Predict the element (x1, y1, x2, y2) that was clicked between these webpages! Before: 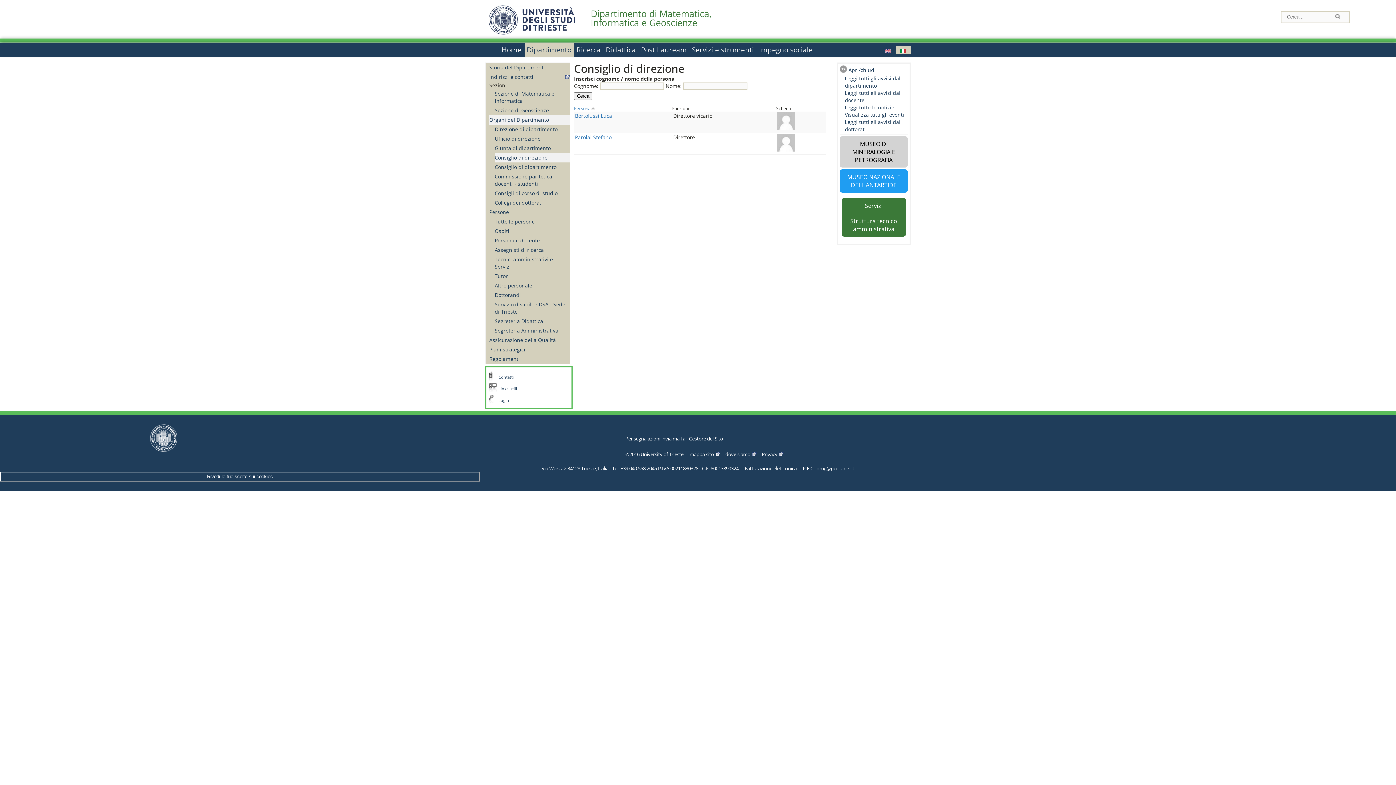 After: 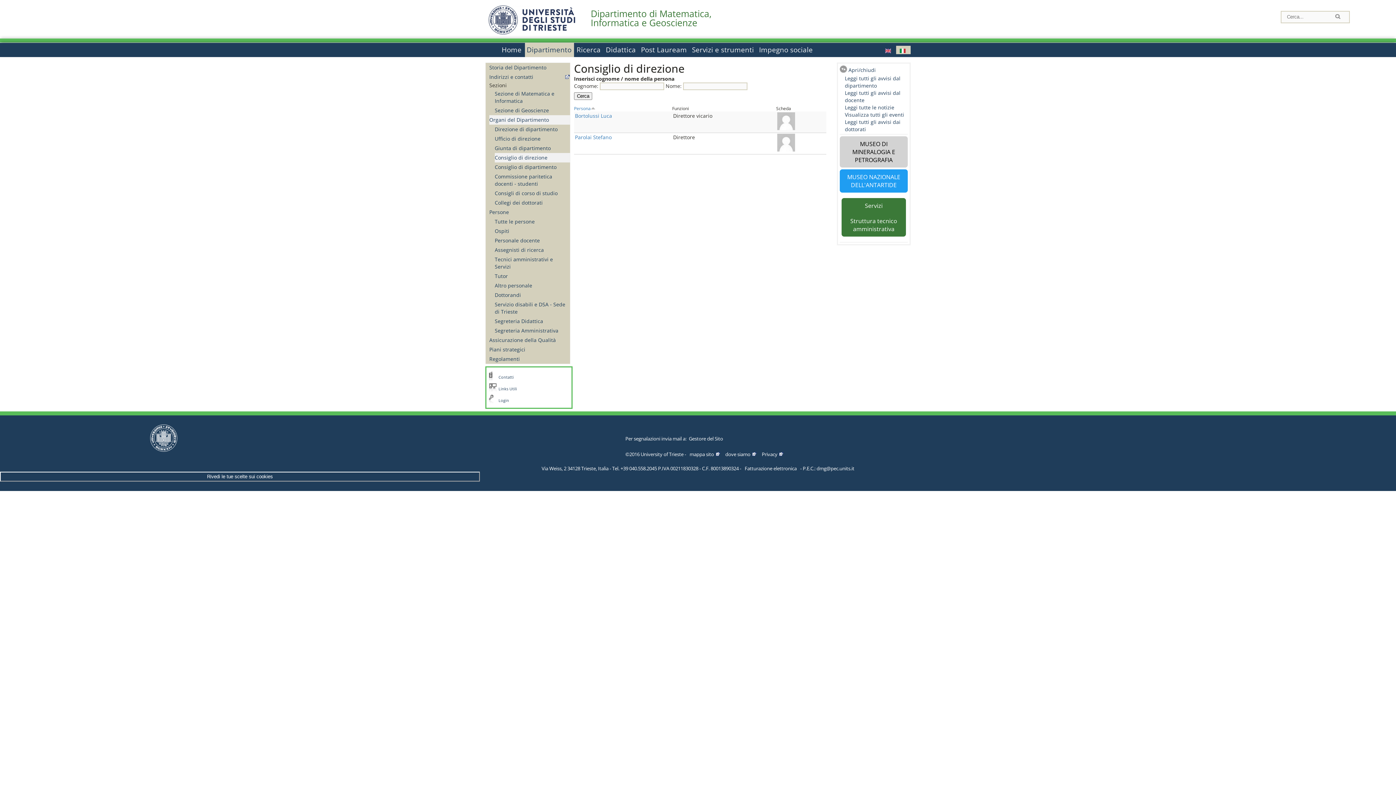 Action: label: Fatturazione elettronica bbox: (744, 465, 796, 471)